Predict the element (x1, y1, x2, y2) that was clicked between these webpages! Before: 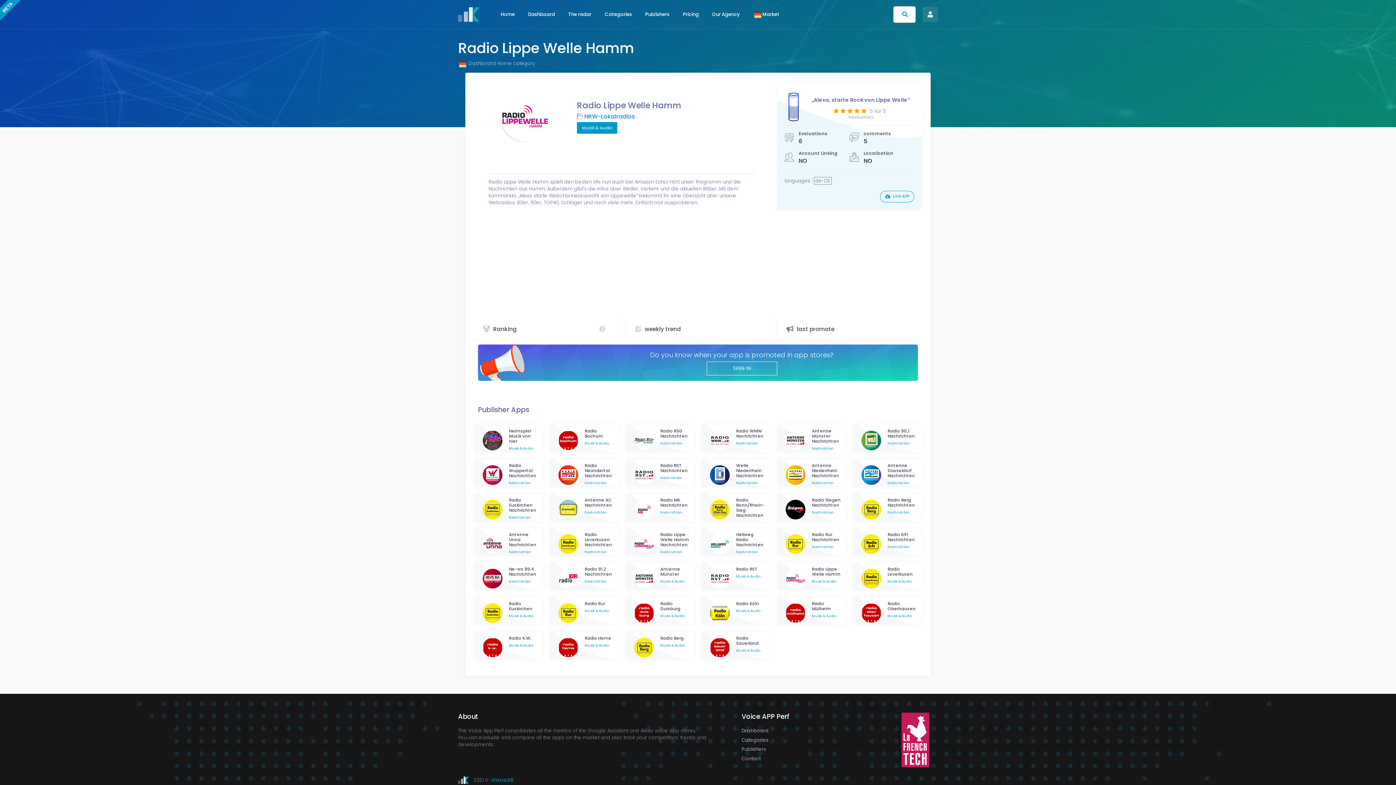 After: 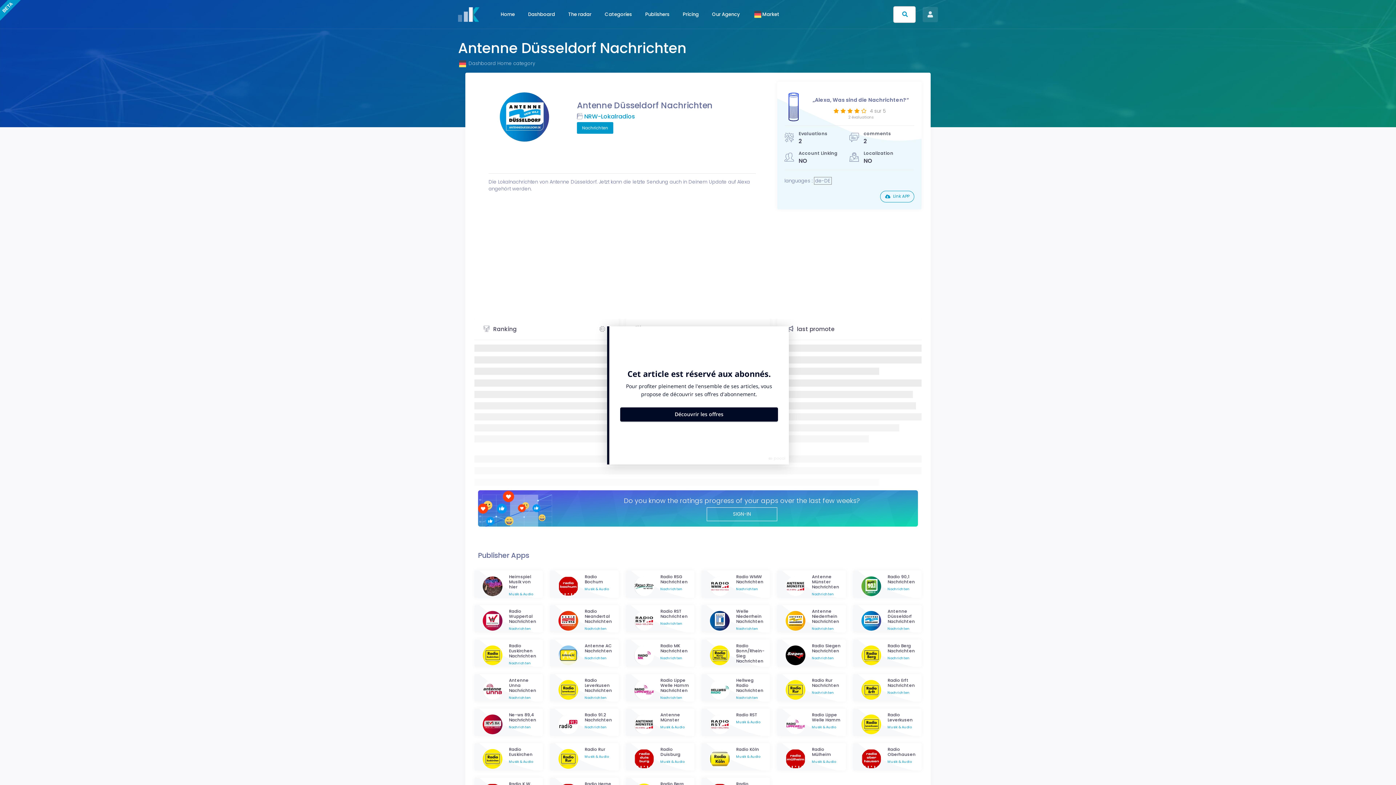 Action: bbox: (856, 502, 886, 509)